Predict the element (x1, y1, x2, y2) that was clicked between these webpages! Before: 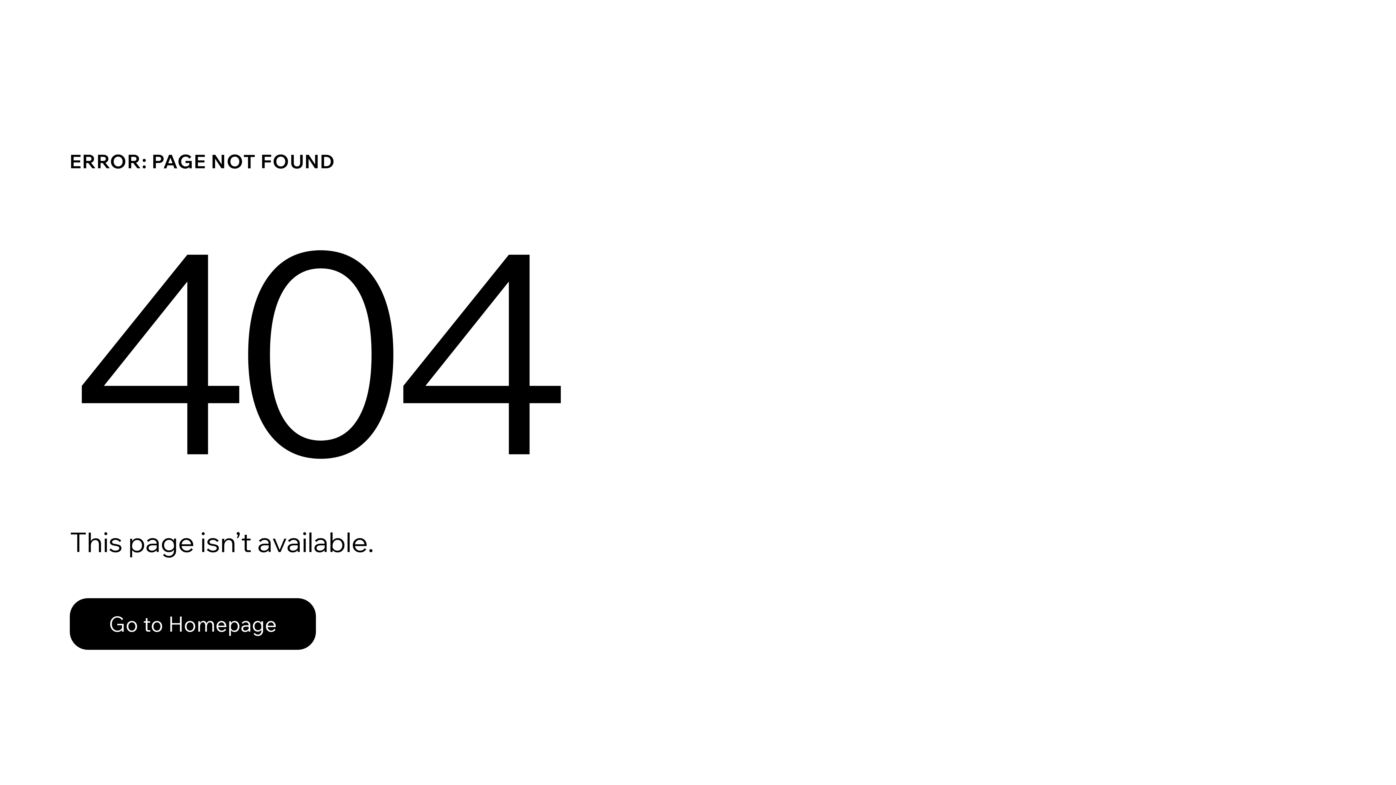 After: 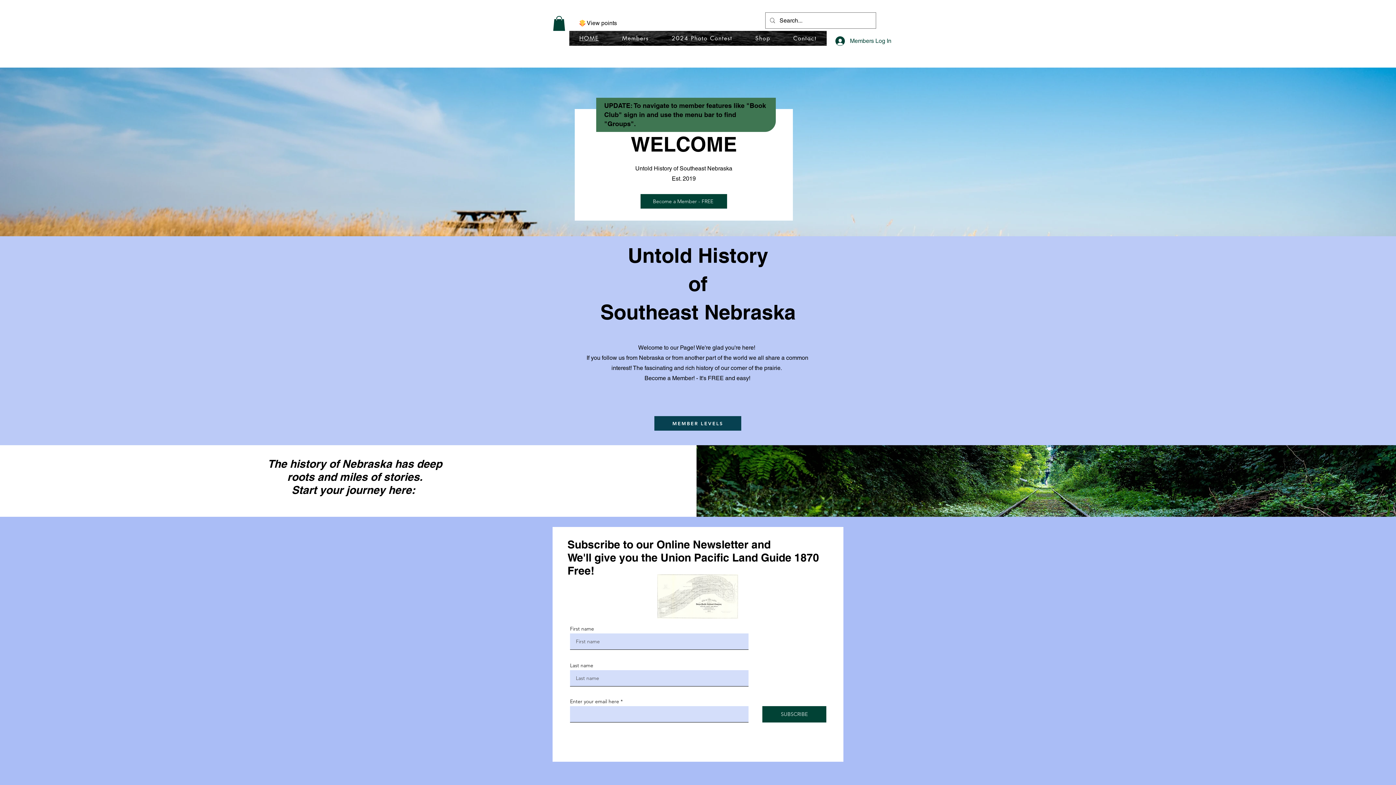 Action: label: Go to Homepage bbox: (69, 598, 316, 650)